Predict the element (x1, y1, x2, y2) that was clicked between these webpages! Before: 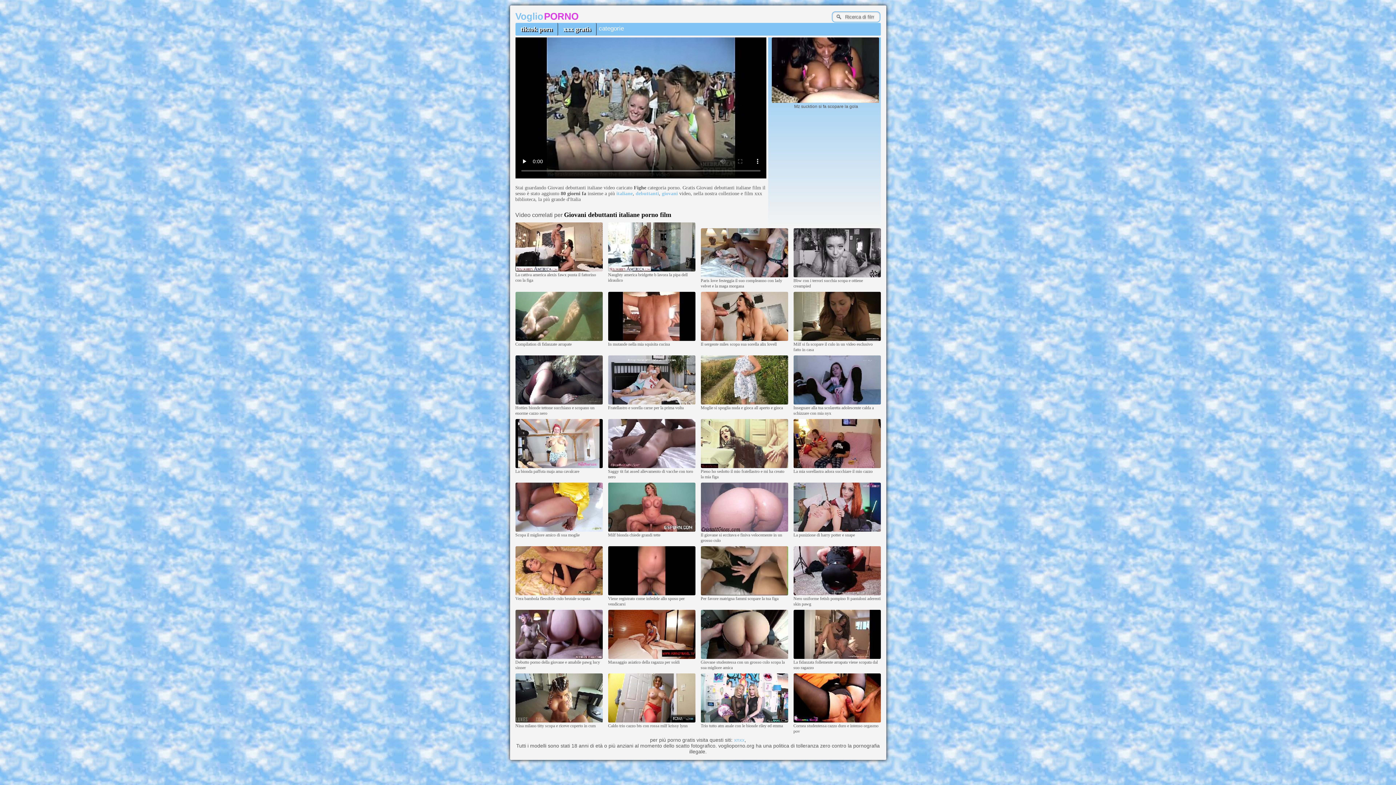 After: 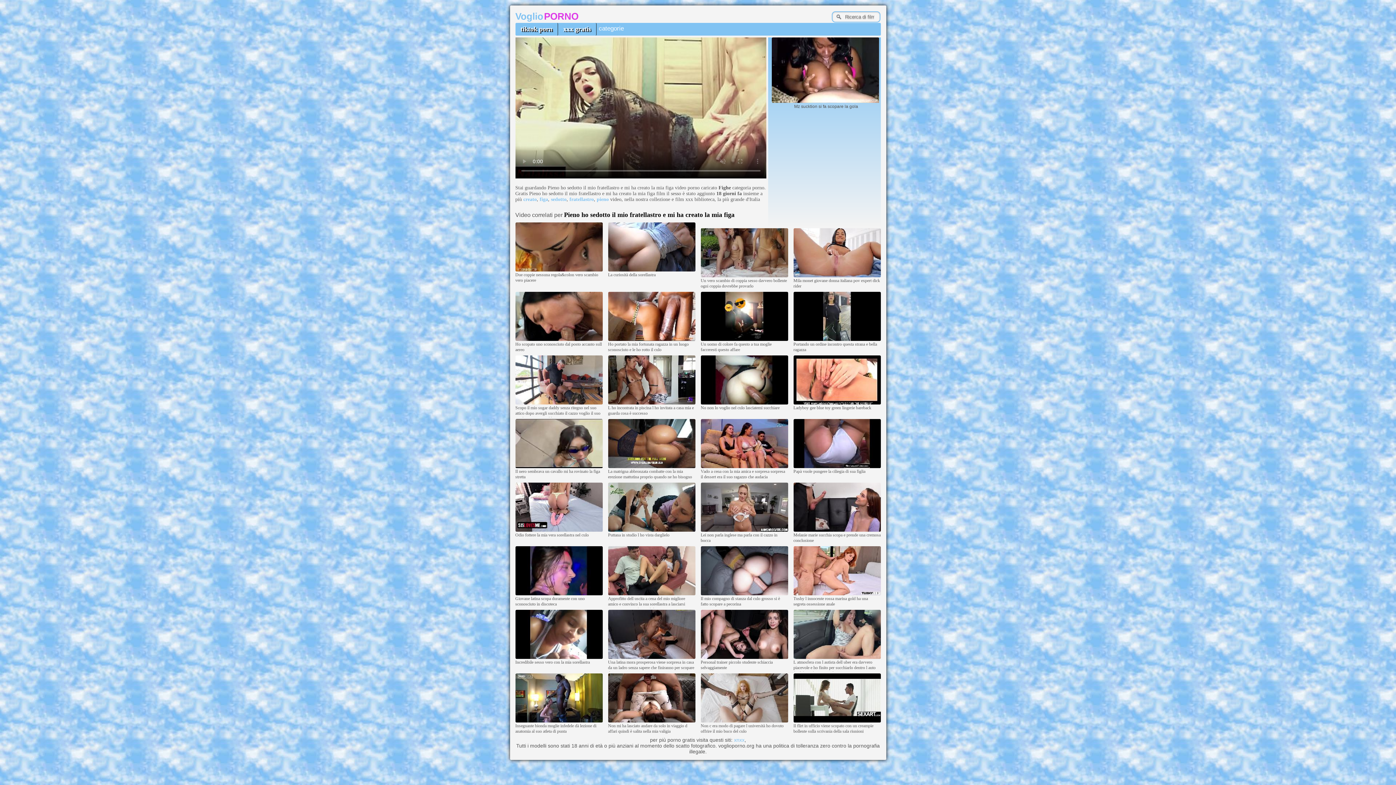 Action: bbox: (700, 464, 788, 469)